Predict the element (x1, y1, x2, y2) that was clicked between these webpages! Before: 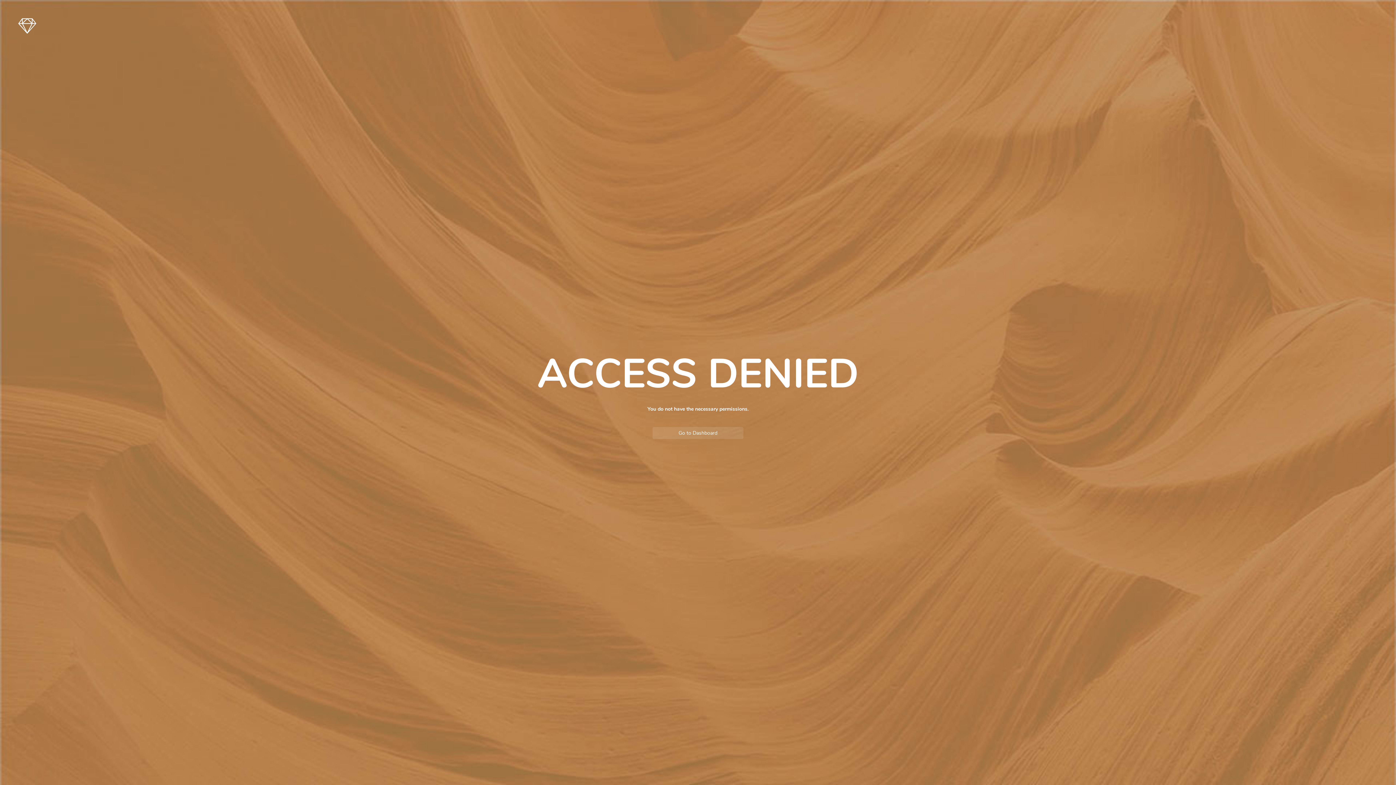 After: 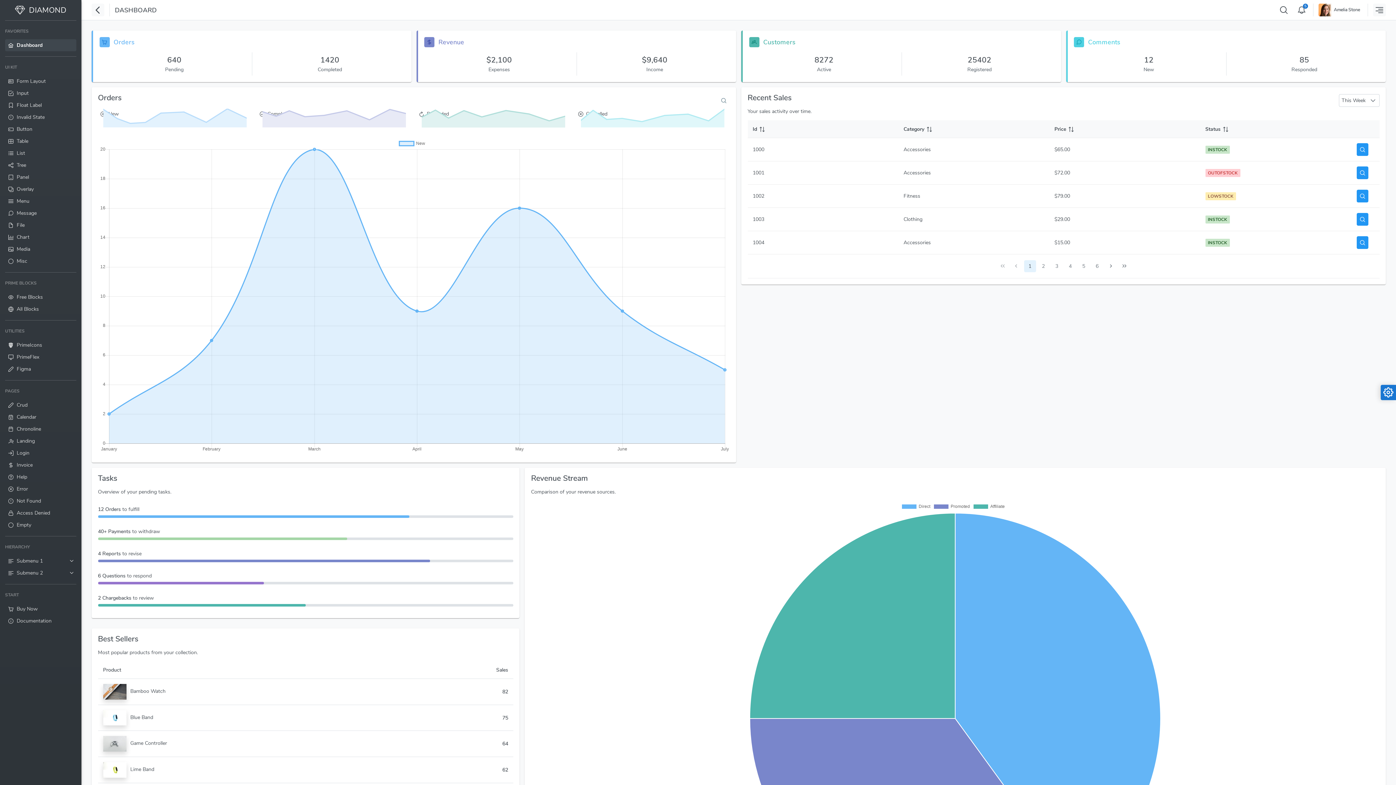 Action: bbox: (652, 427, 743, 439) label: Go to Dashboard